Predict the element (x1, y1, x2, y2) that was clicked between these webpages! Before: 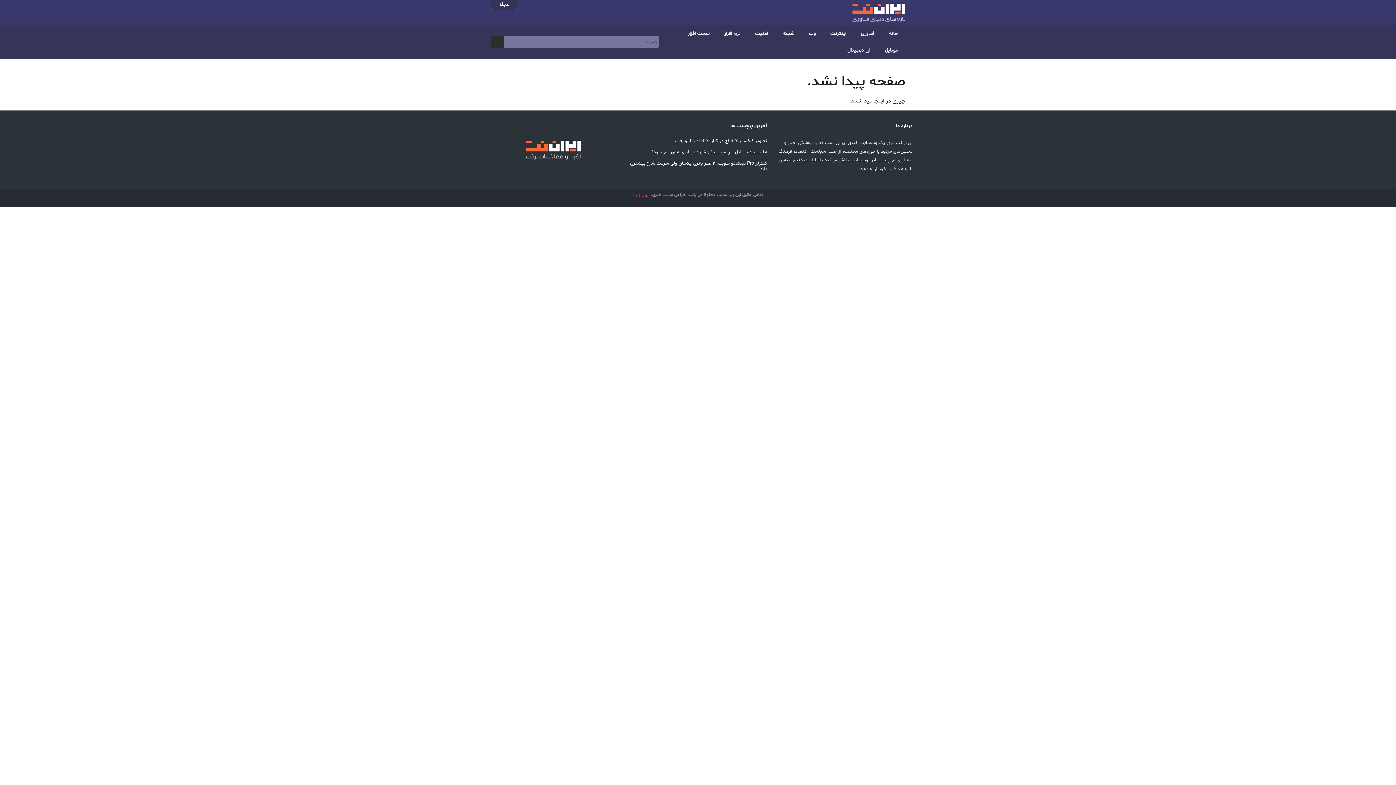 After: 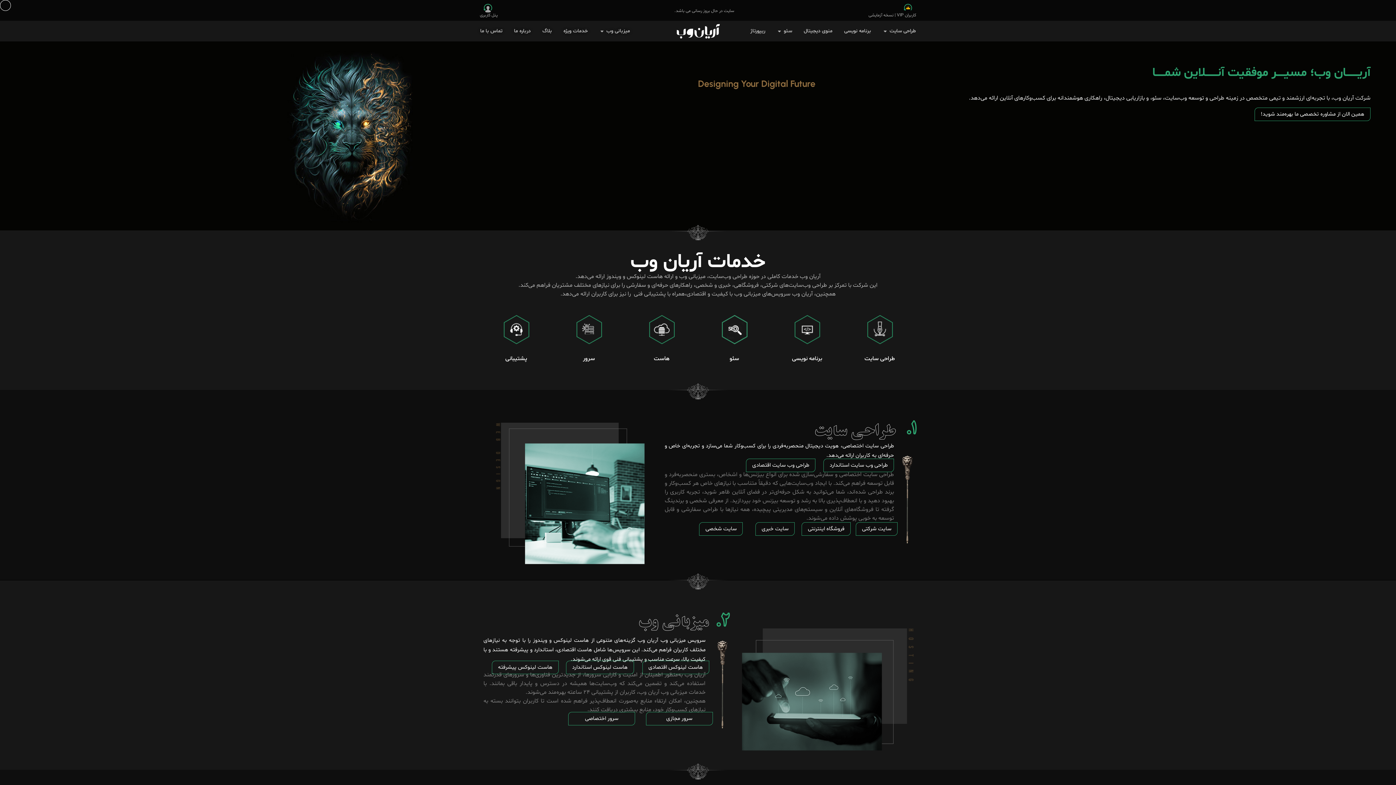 Action: label: آریان وب bbox: (634, 192, 649, 197)